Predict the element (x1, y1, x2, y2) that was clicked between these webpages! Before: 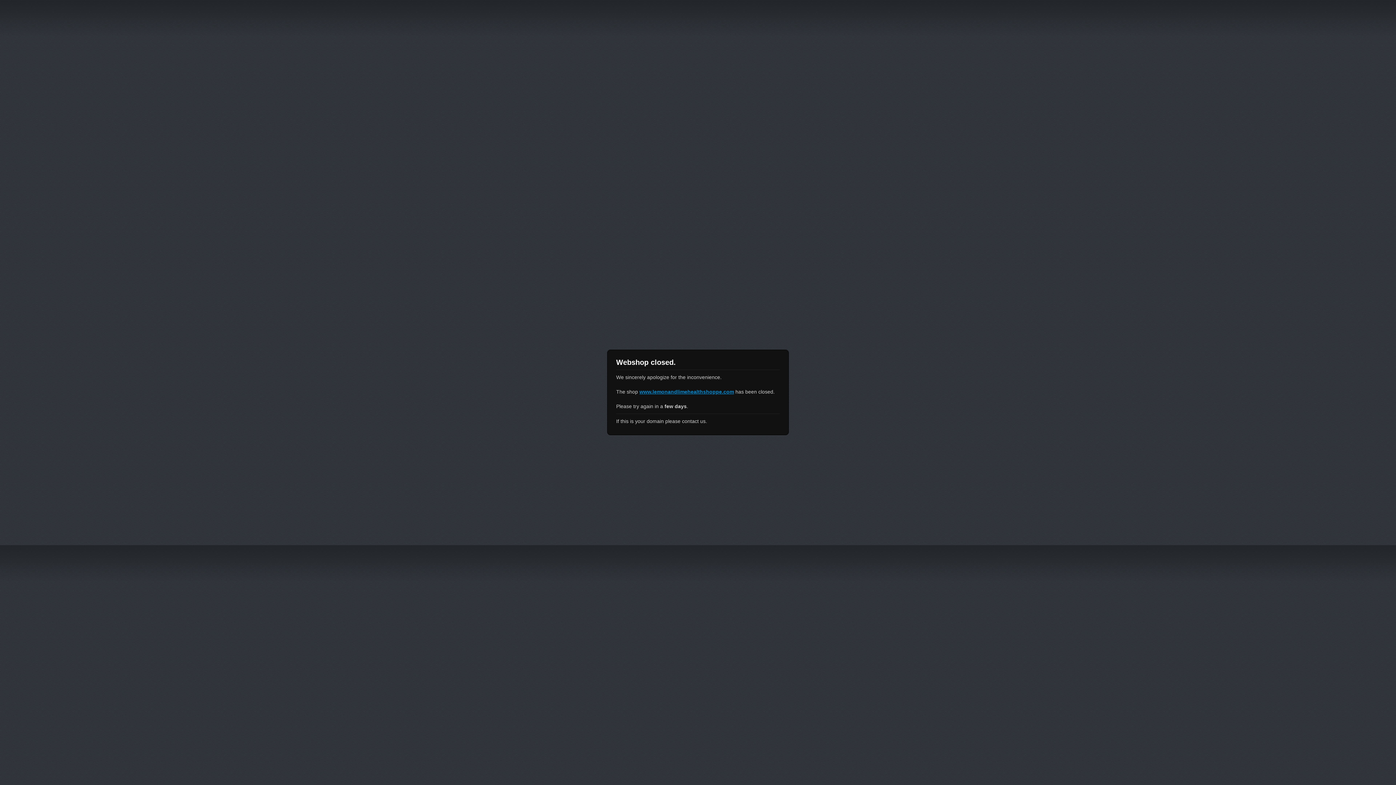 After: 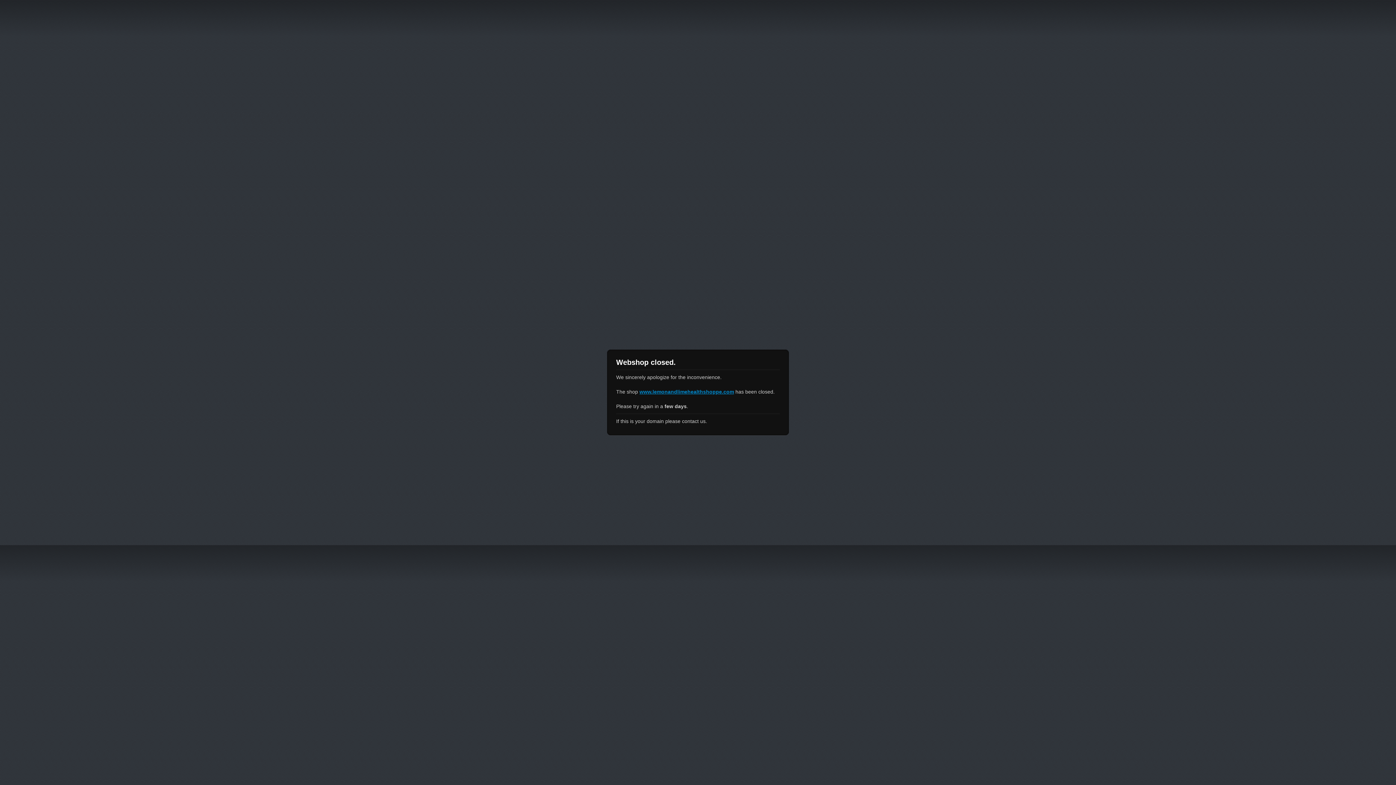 Action: bbox: (639, 389, 734, 394) label: www.lemonandlimehealthshoppe.com